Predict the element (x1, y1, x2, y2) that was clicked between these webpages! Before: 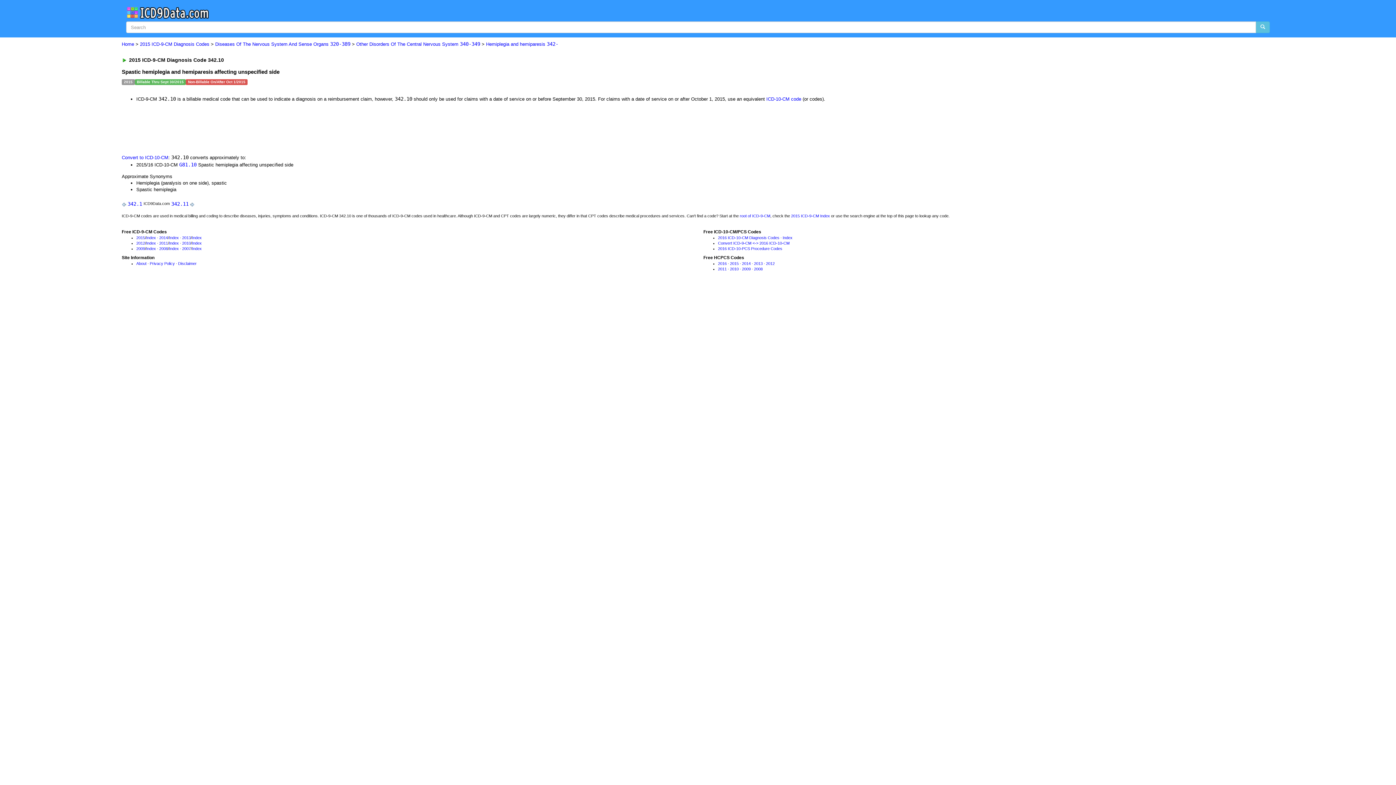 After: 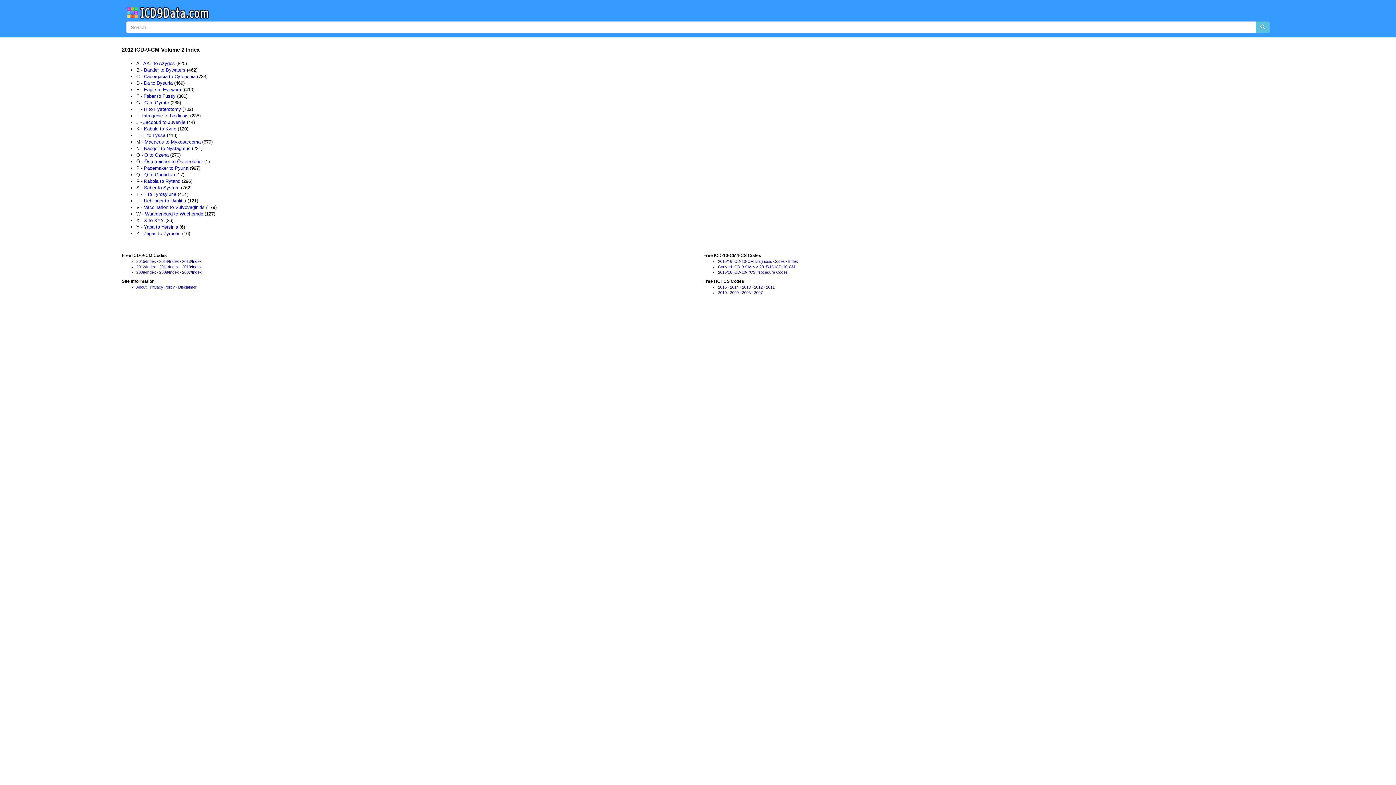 Action: bbox: (146, 241, 155, 245) label: Index